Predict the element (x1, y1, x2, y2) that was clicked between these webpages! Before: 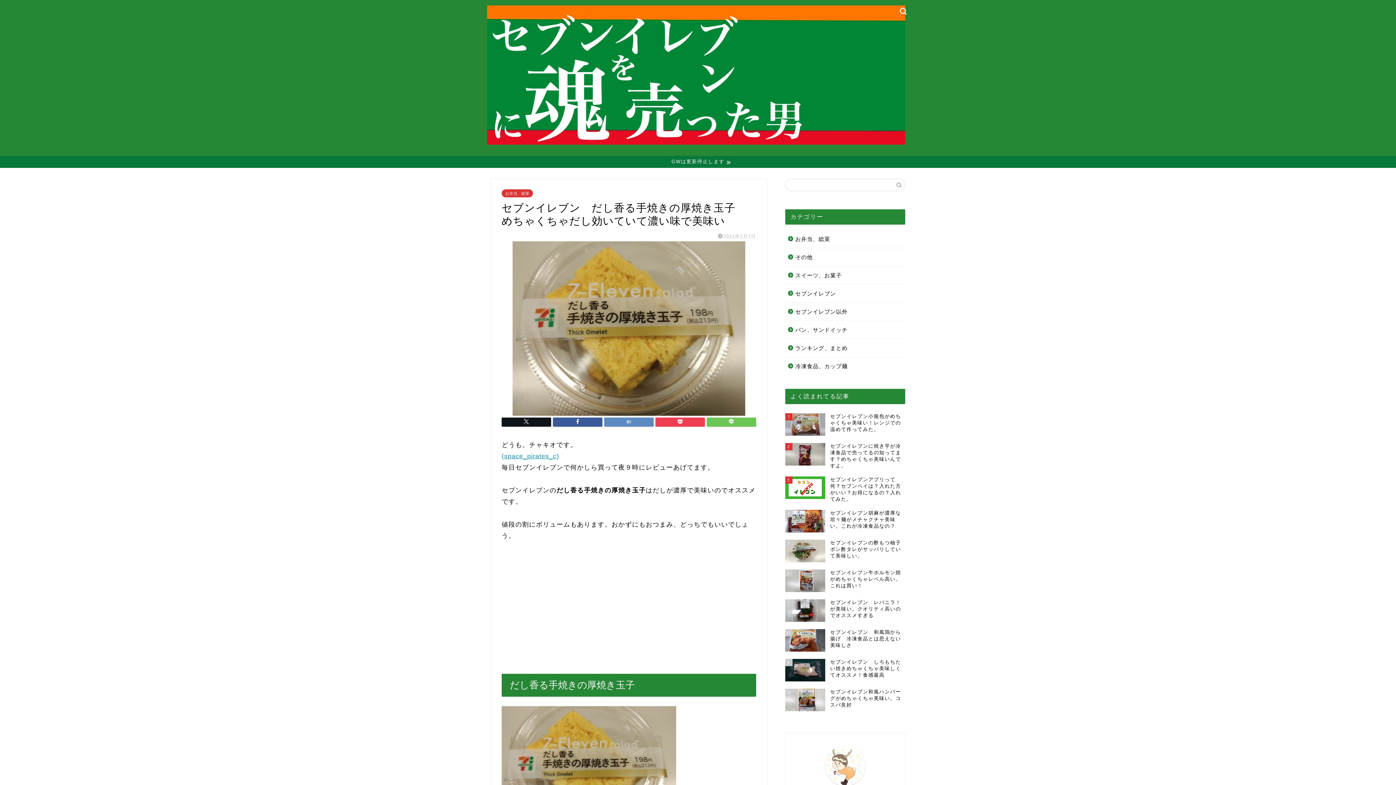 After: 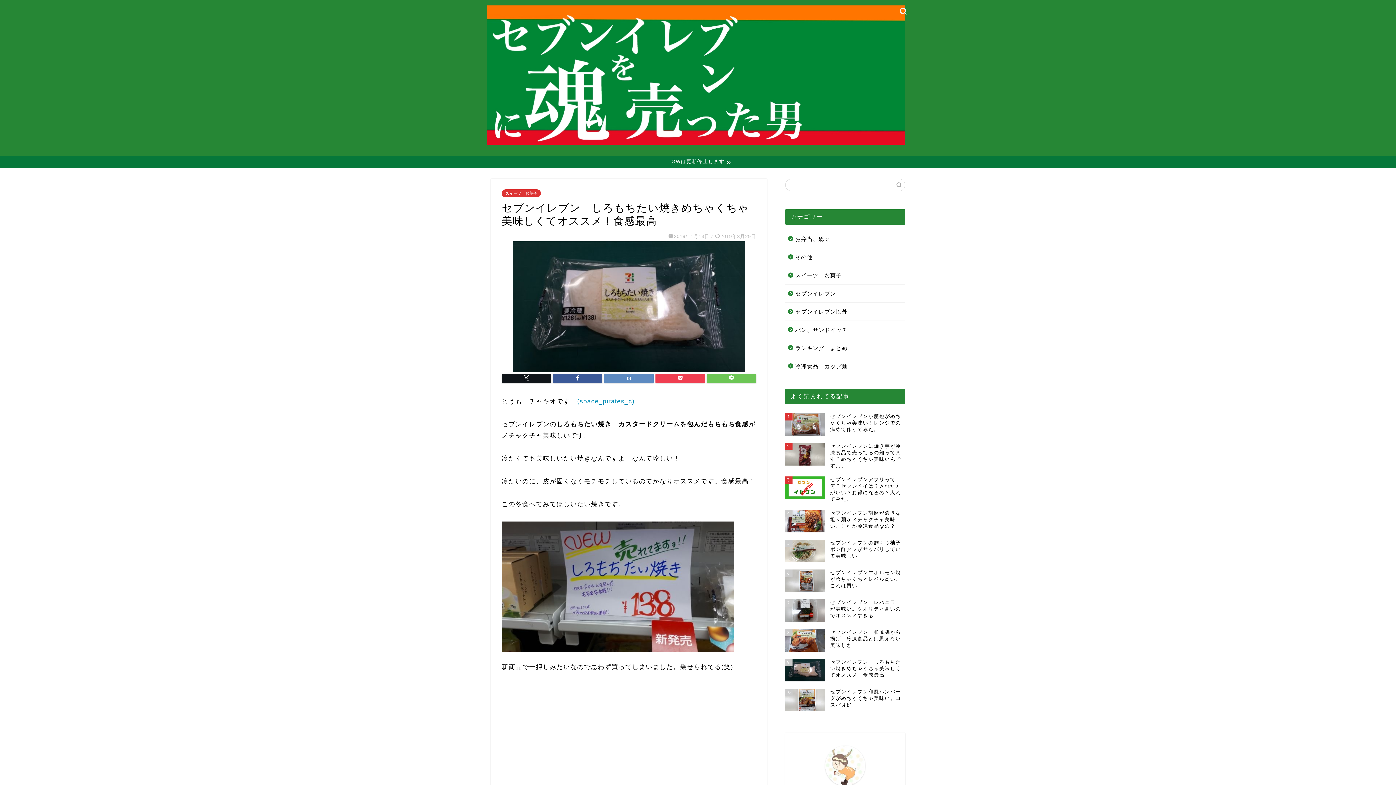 Action: label: 9
セブンイレブン　しろもちたい焼きめちゃくちゃ美味しくてオススメ！食感最高 bbox: (785, 655, 905, 685)